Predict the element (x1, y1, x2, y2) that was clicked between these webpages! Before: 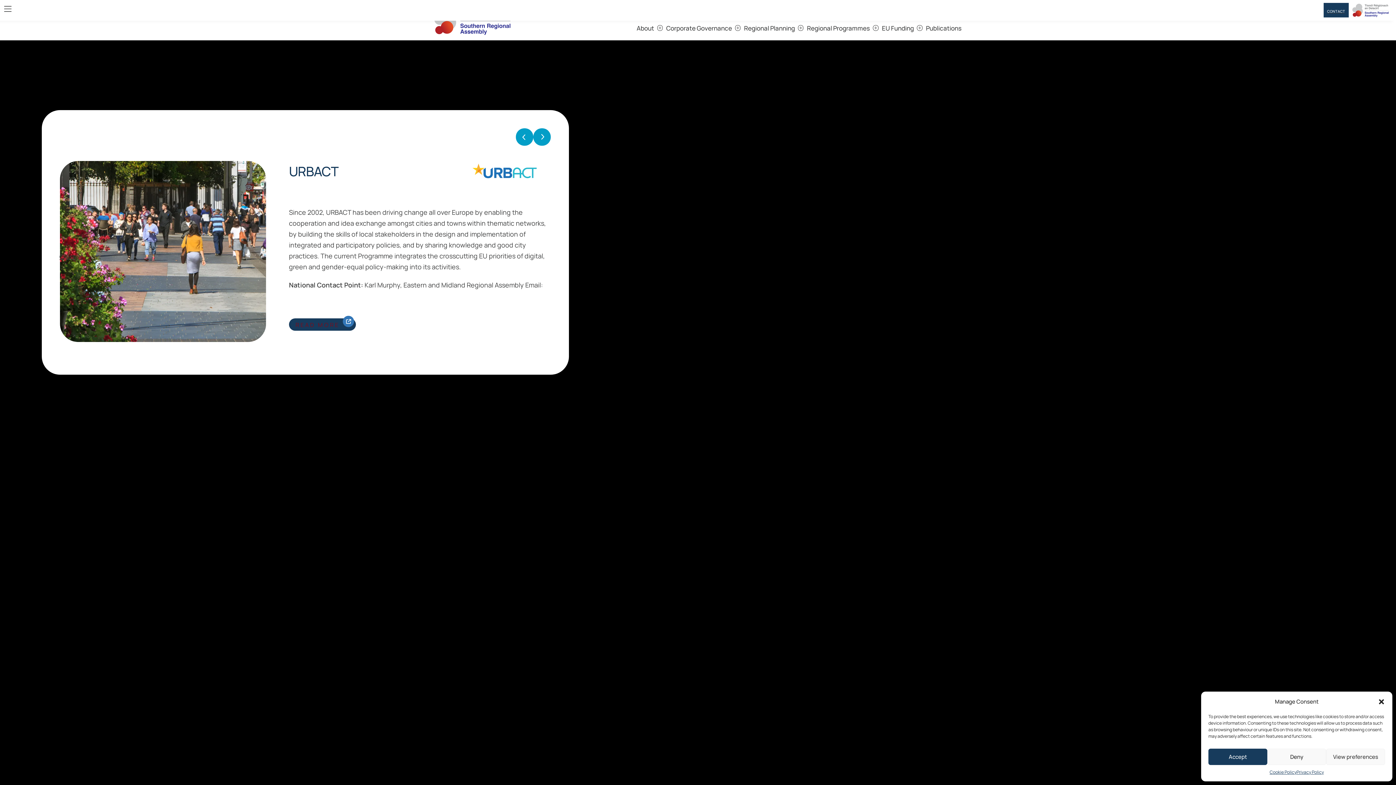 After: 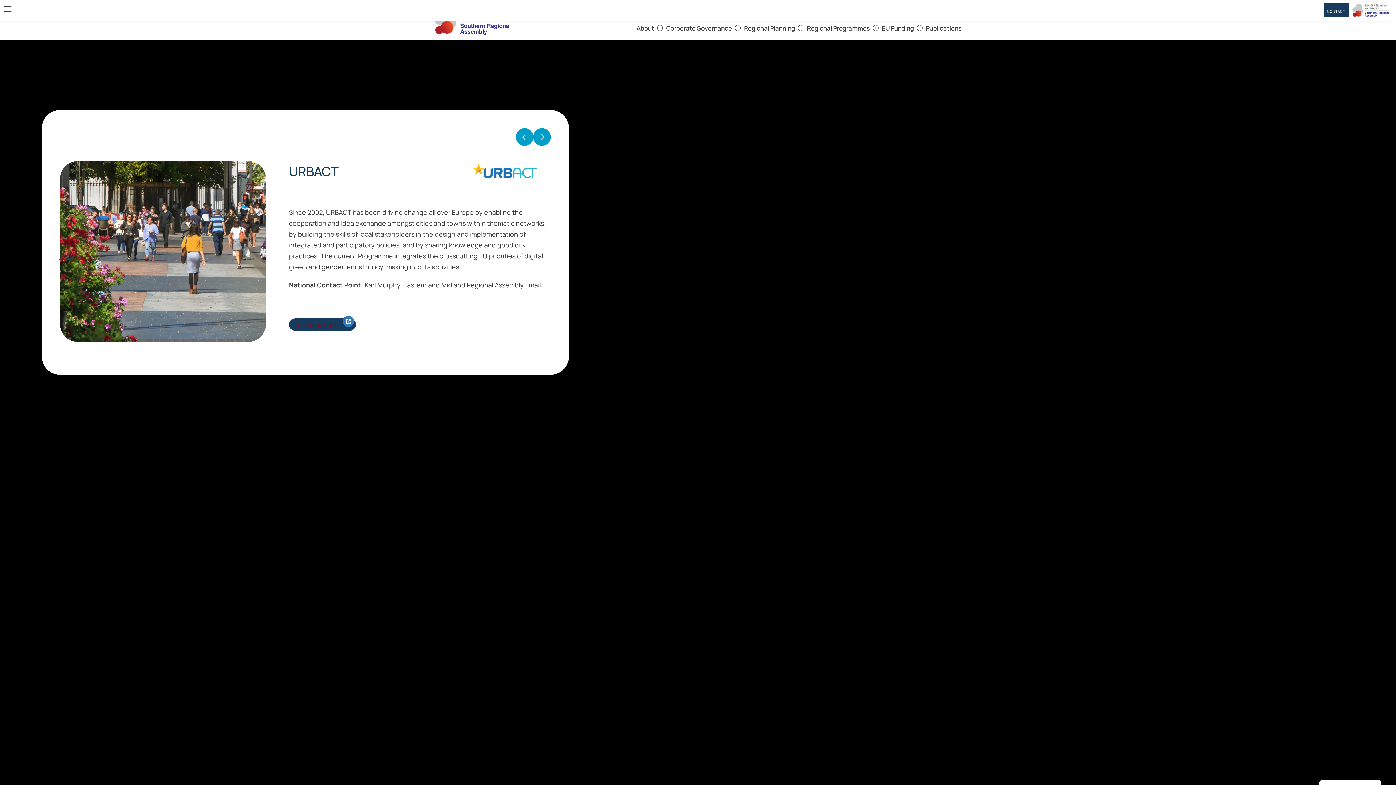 Action: label: Deny bbox: (1267, 749, 1326, 765)